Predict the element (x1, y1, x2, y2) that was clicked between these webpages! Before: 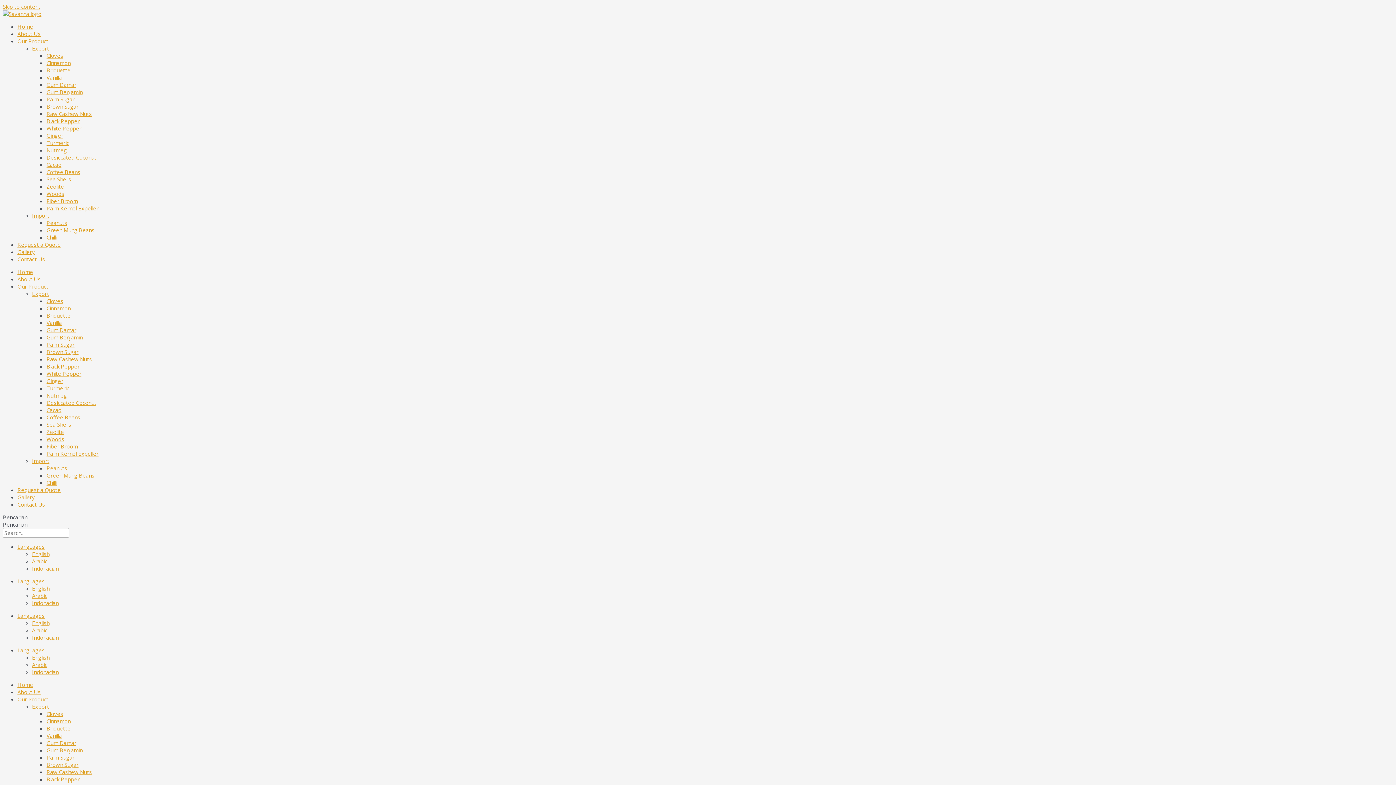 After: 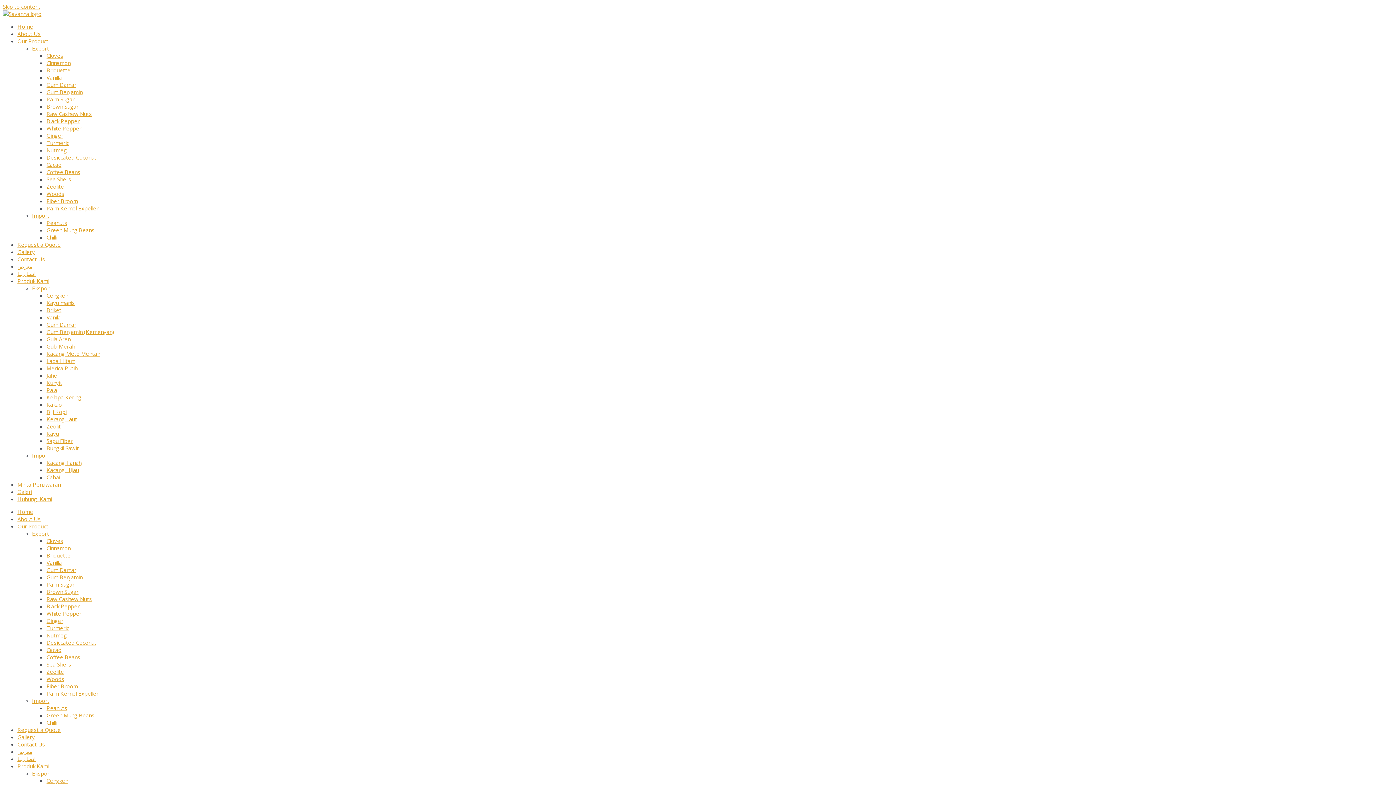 Action: label: Gum Benjamin bbox: (46, 746, 82, 754)